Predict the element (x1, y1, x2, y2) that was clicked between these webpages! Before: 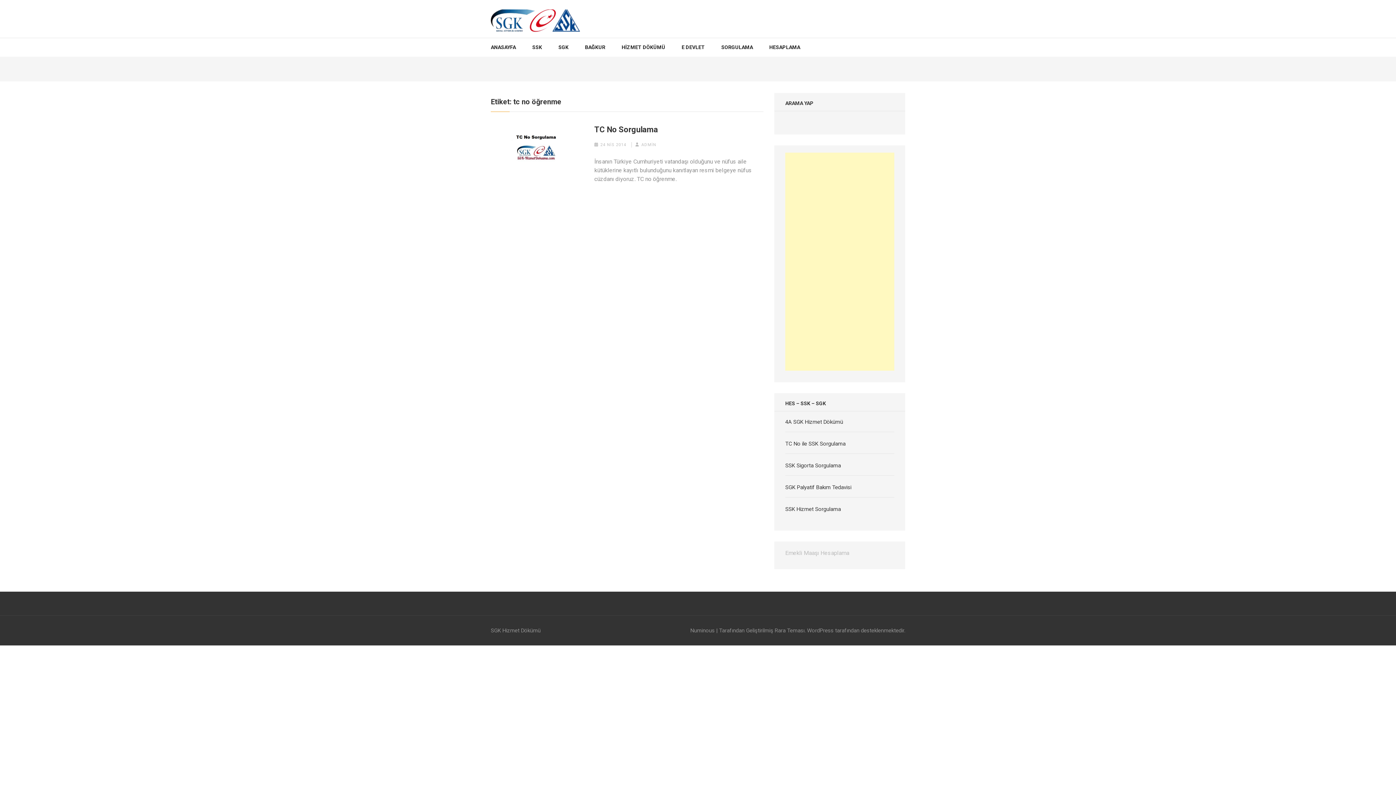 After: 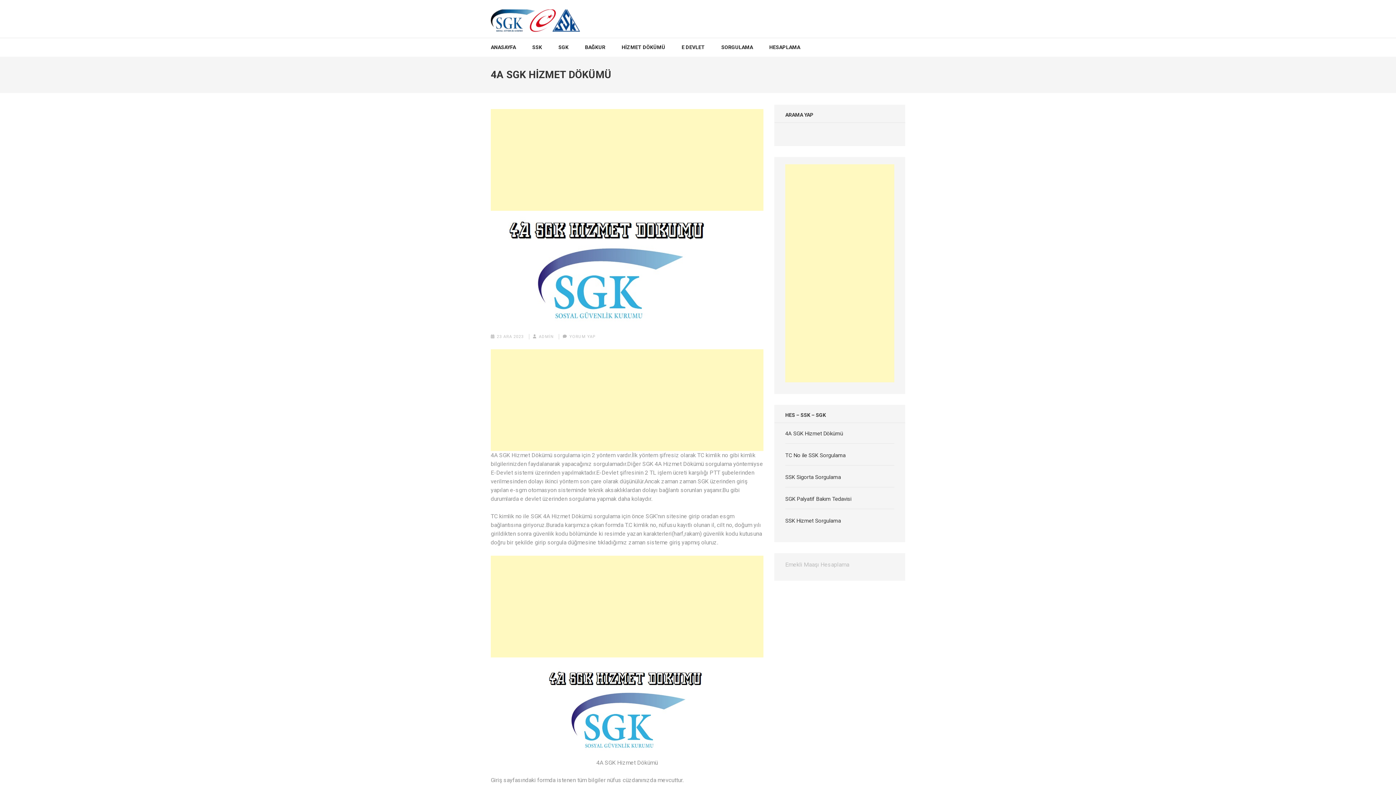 Action: label: 4A SGK Hizmet Dökümü bbox: (785, 418, 843, 425)